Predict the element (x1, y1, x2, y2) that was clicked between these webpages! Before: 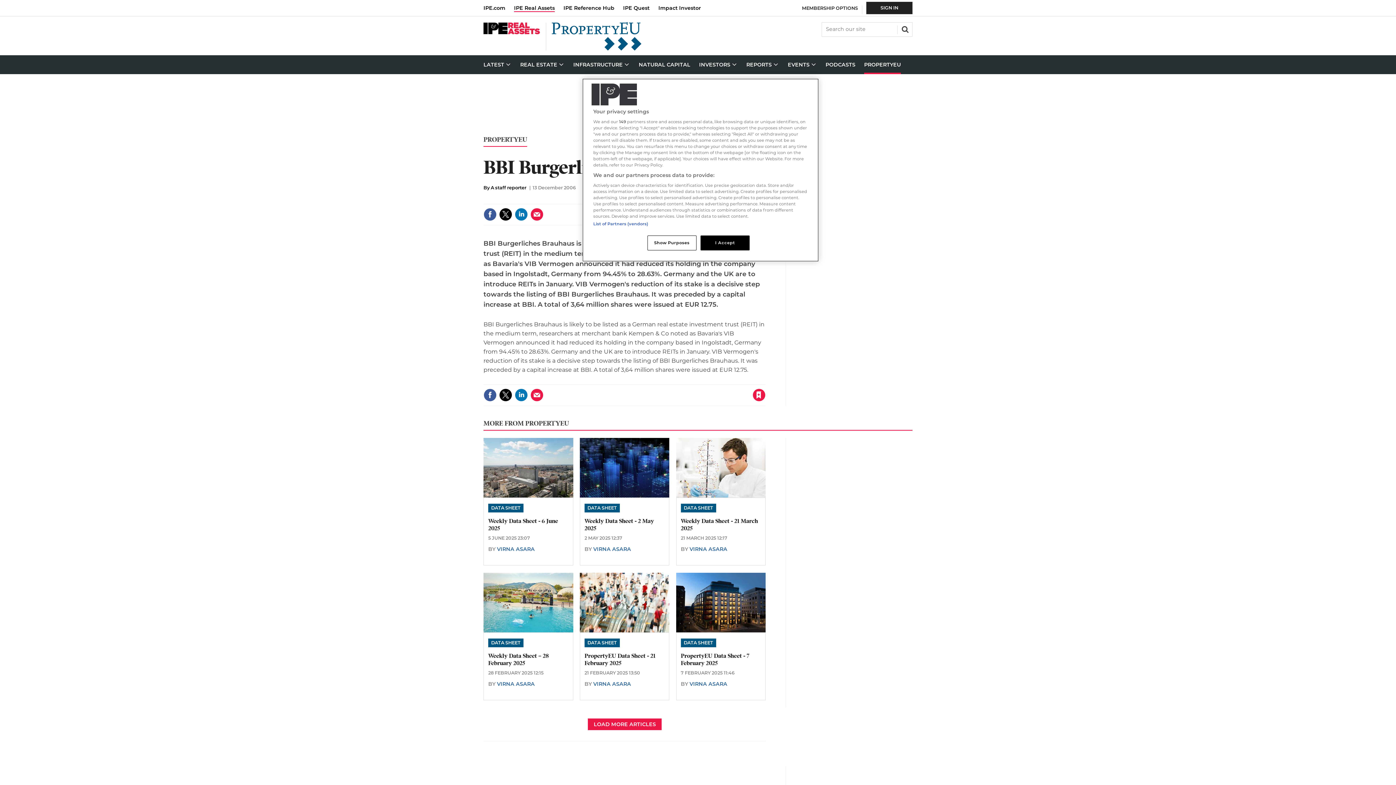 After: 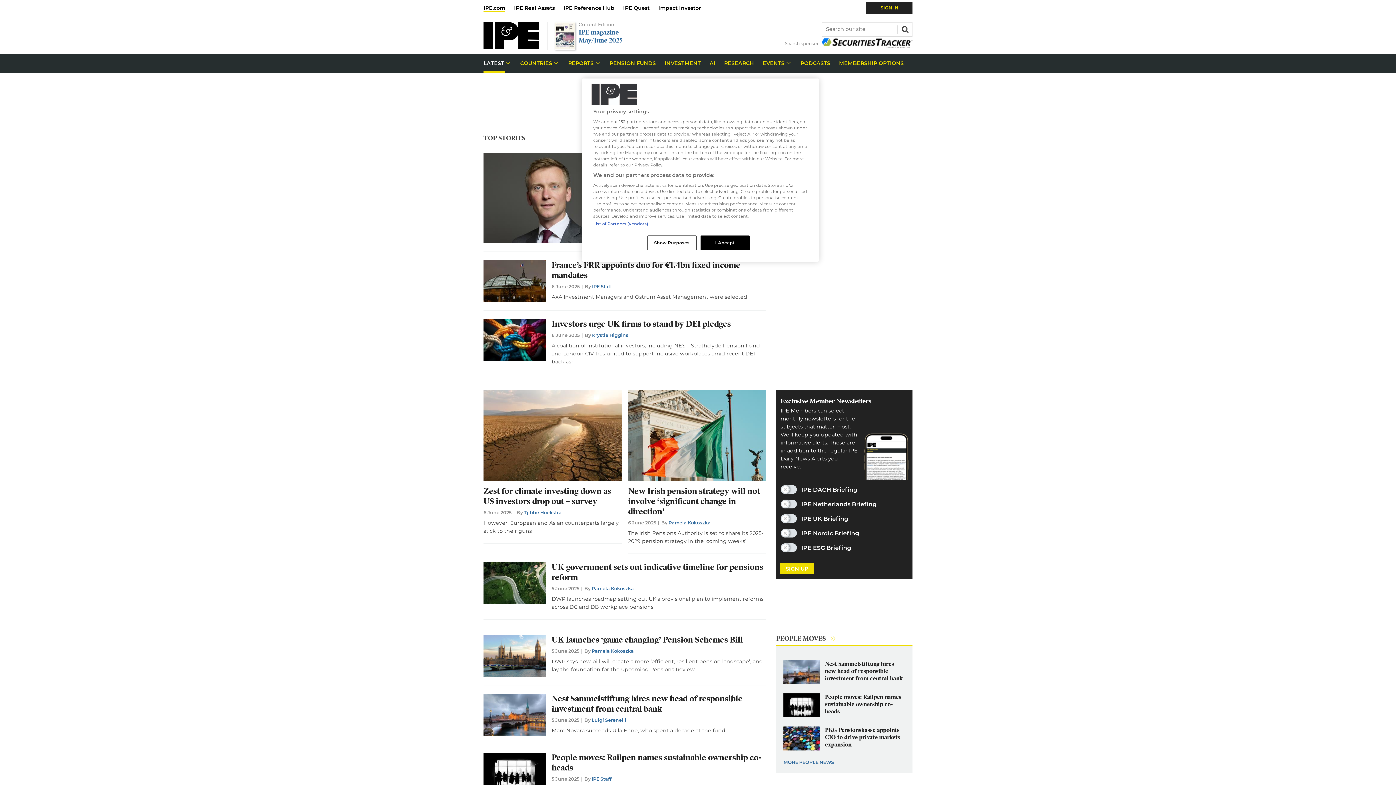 Action: bbox: (483, 0, 513, 15) label: IPE.com